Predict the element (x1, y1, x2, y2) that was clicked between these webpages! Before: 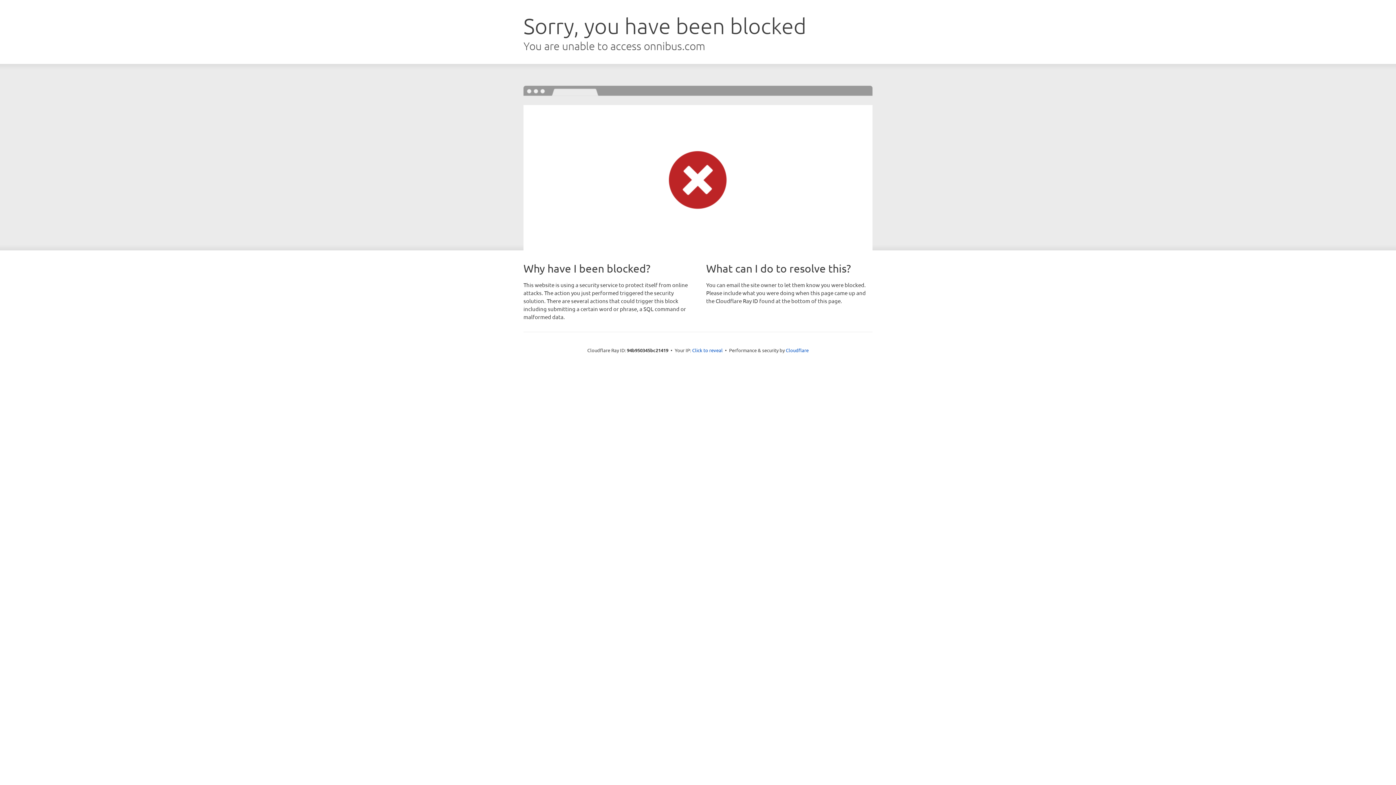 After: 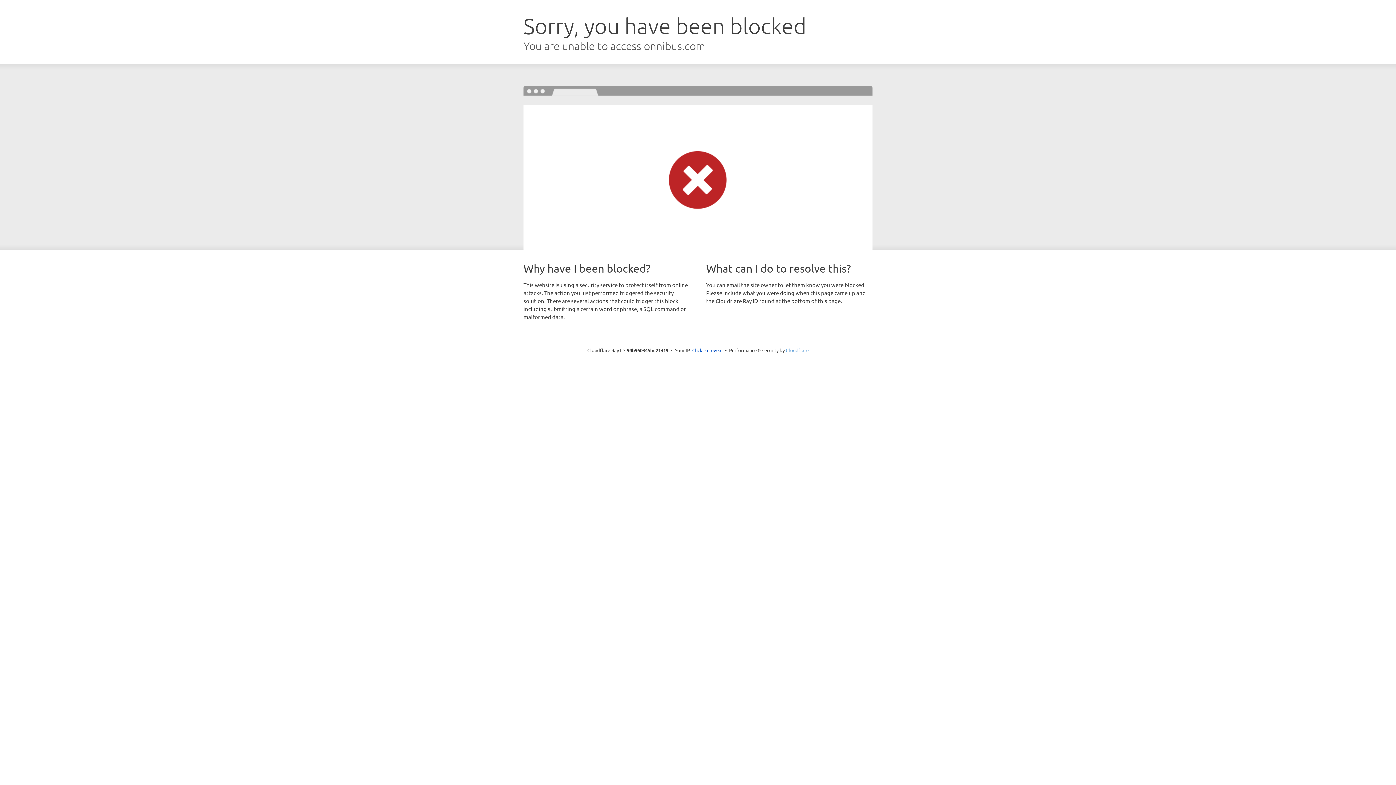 Action: bbox: (786, 347, 808, 353) label: Cloudflare